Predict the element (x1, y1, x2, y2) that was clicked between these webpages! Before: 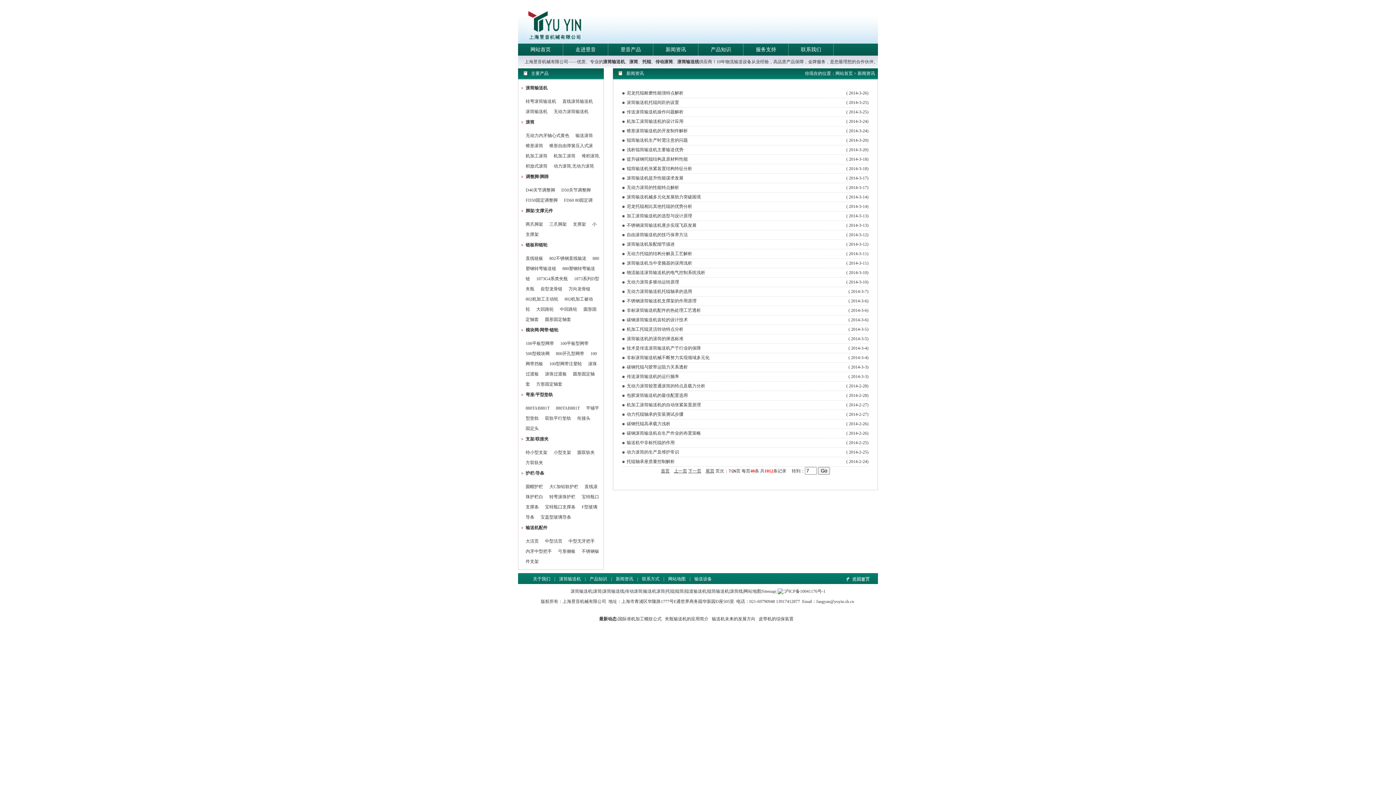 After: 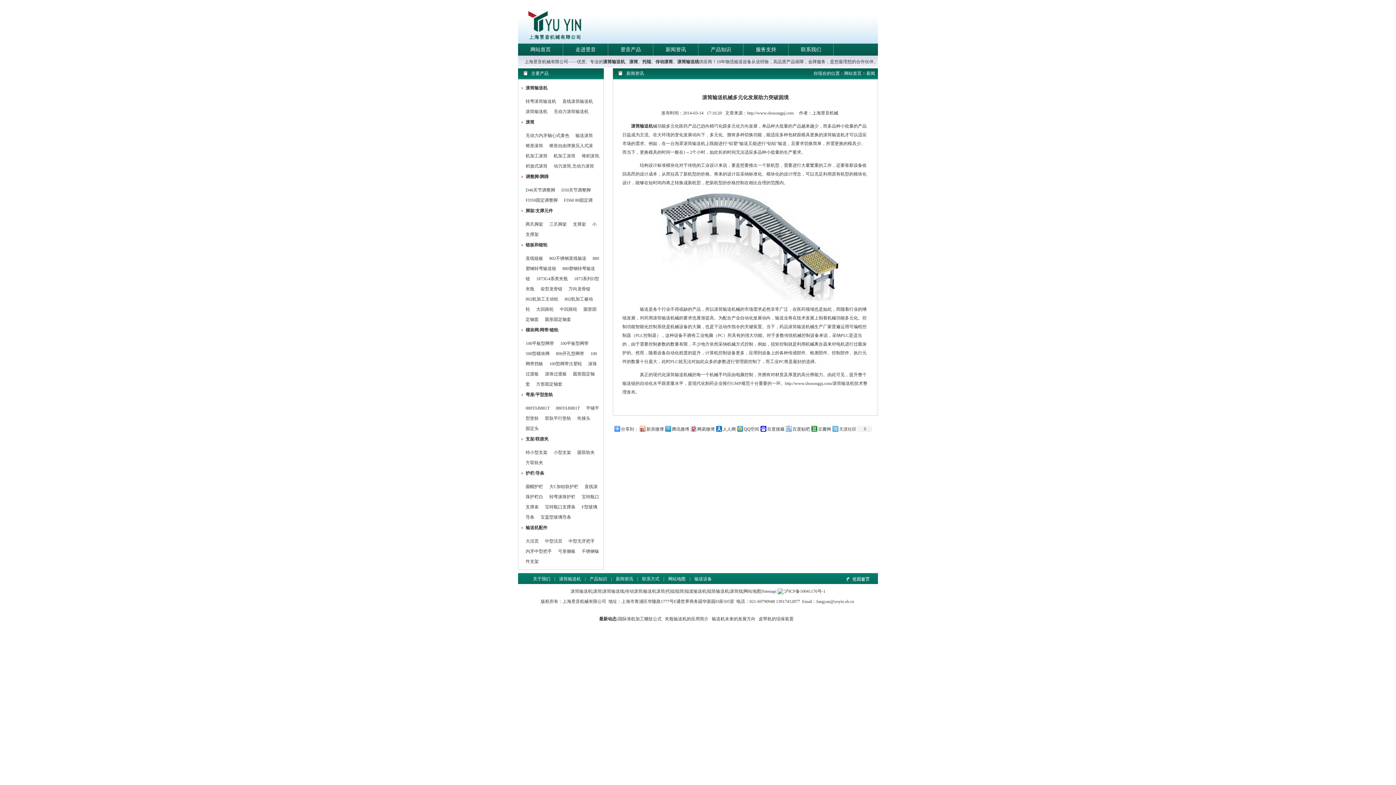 Action: label: 滚筒输送机械多元化发展助力突破困境 bbox: (626, 194, 701, 199)